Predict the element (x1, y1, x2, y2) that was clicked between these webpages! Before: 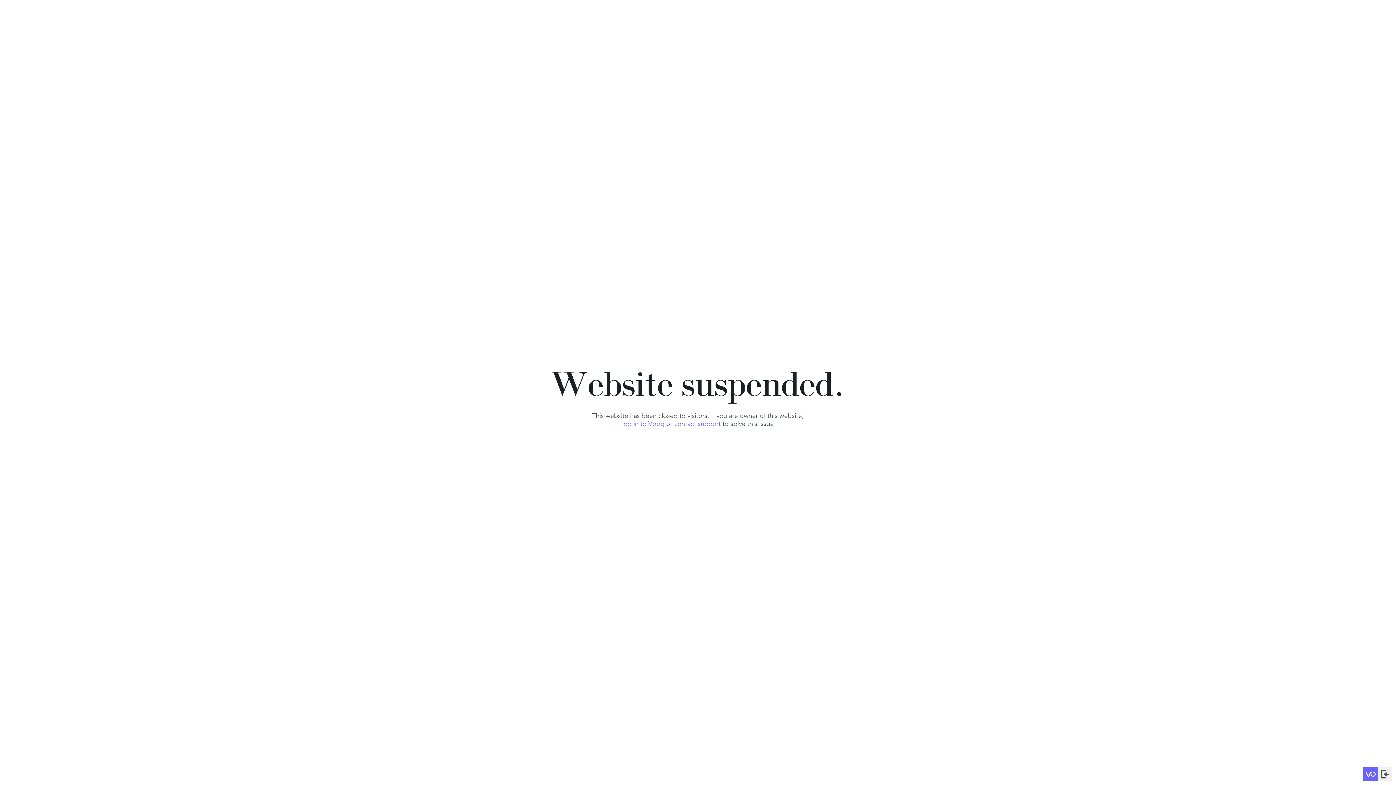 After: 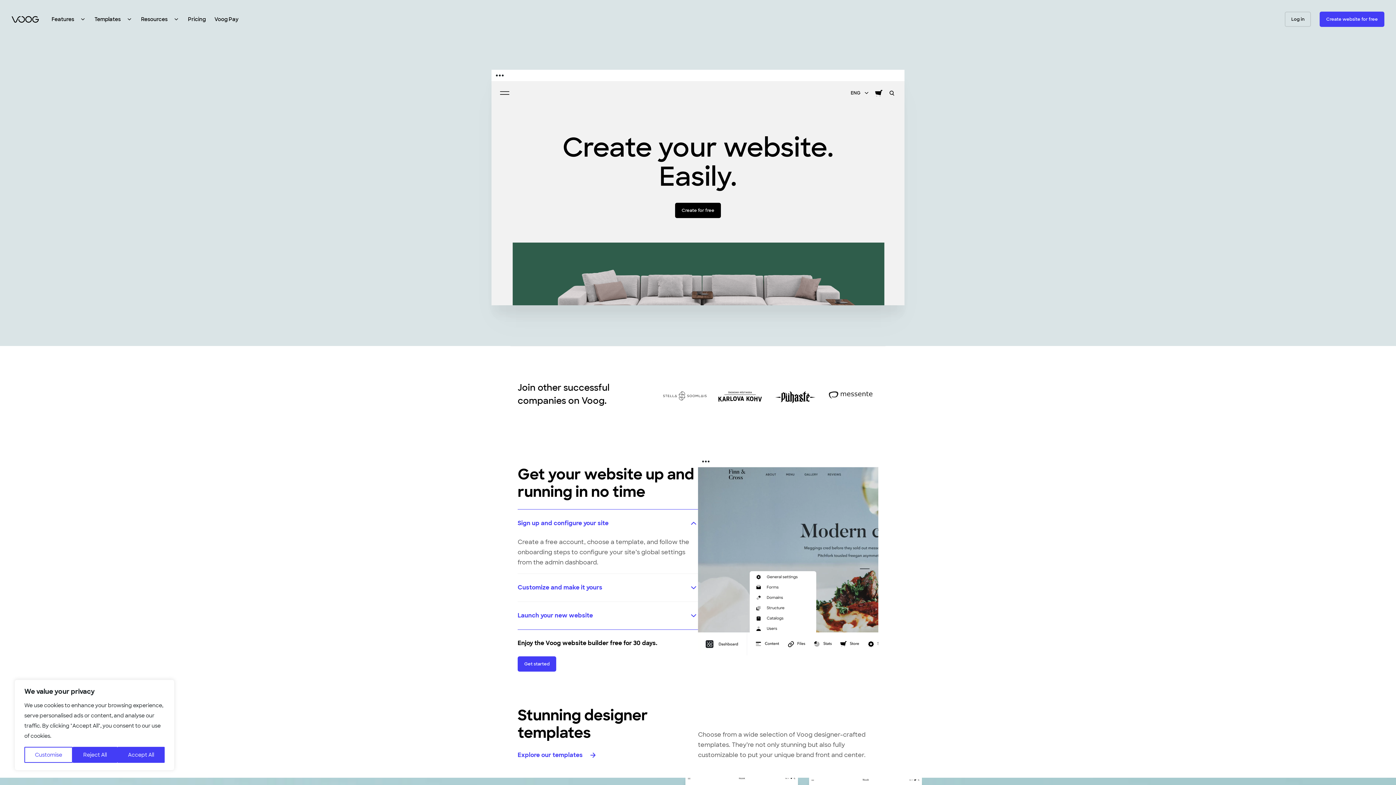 Action: bbox: (1363, 767, 1378, 781)